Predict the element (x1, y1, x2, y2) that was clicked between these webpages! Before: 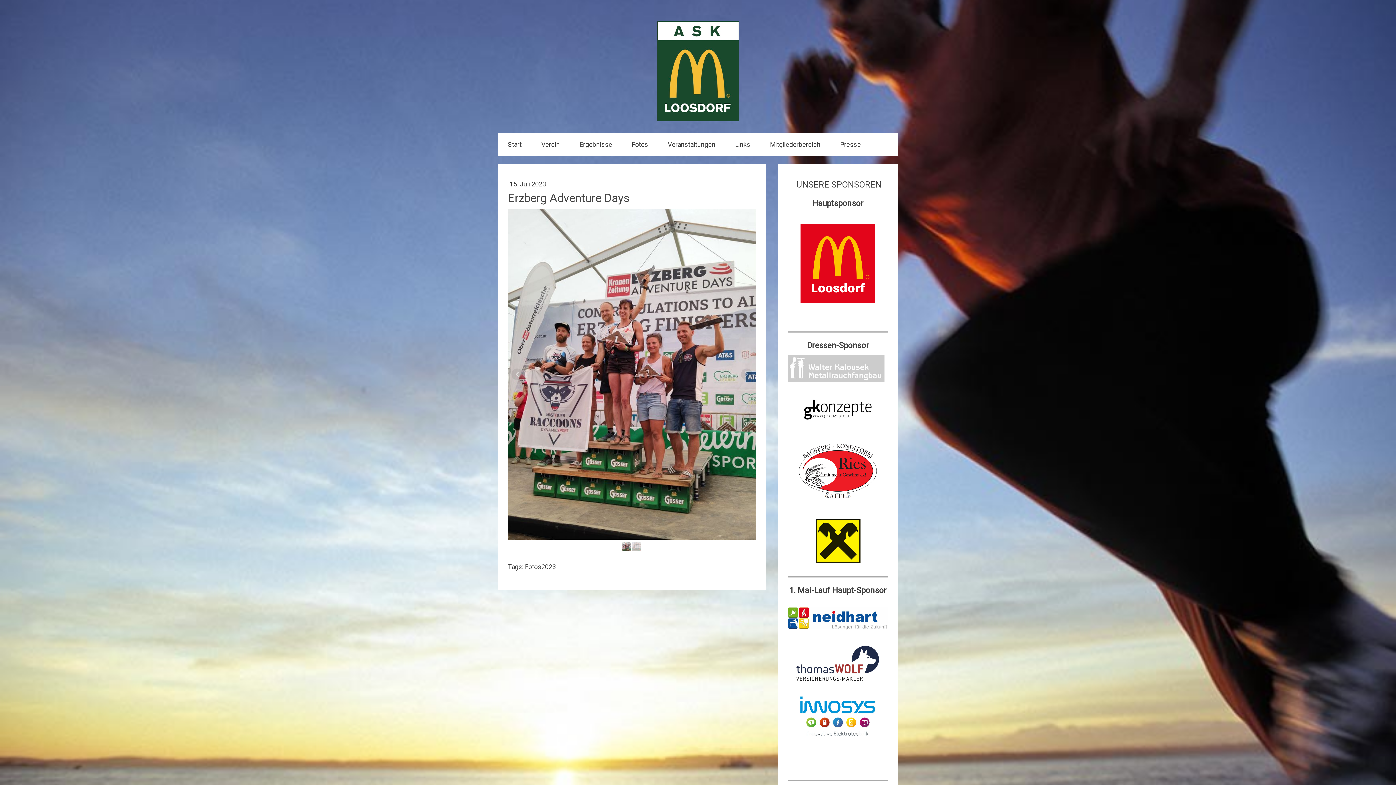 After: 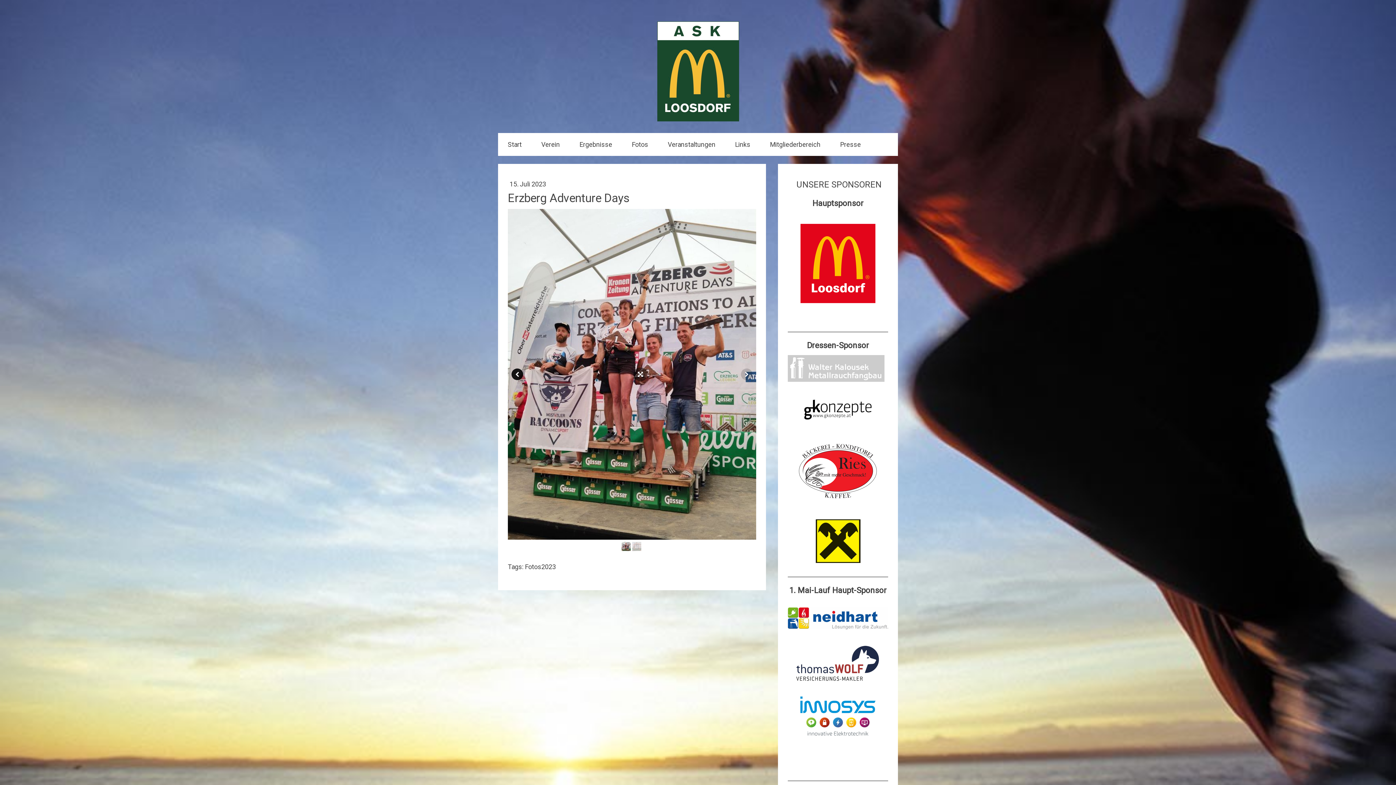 Action: bbox: (511, 368, 523, 380)